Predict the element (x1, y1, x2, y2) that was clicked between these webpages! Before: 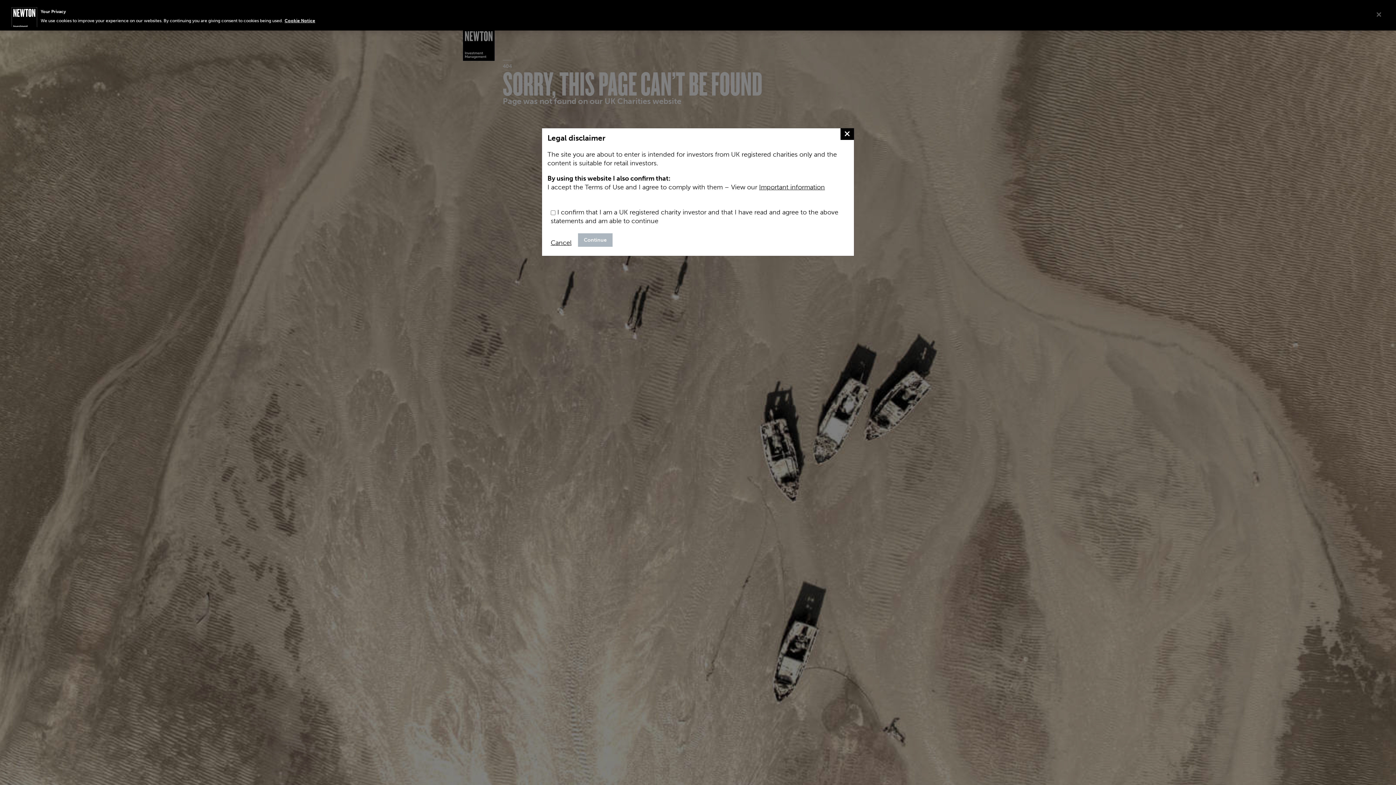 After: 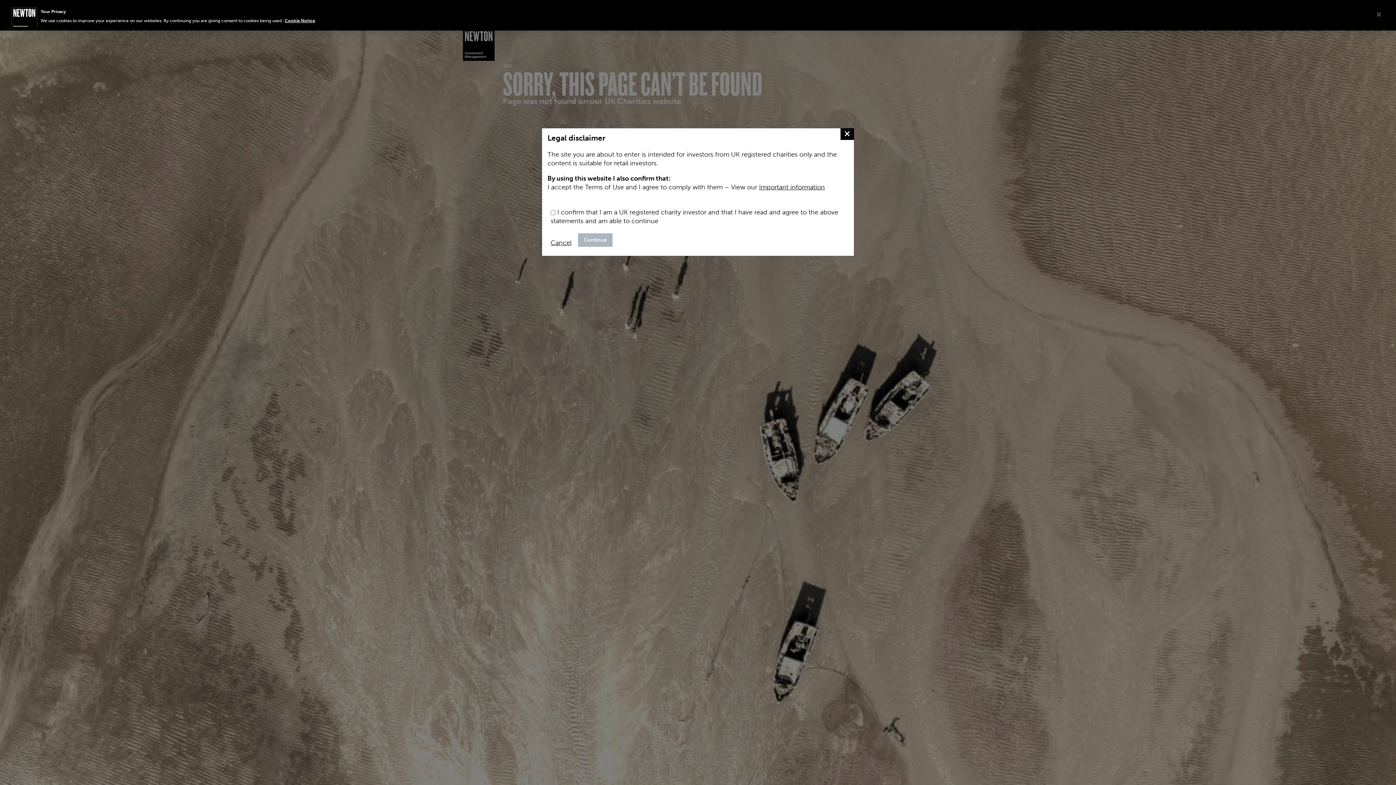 Action: label: Continue bbox: (578, 233, 612, 246)